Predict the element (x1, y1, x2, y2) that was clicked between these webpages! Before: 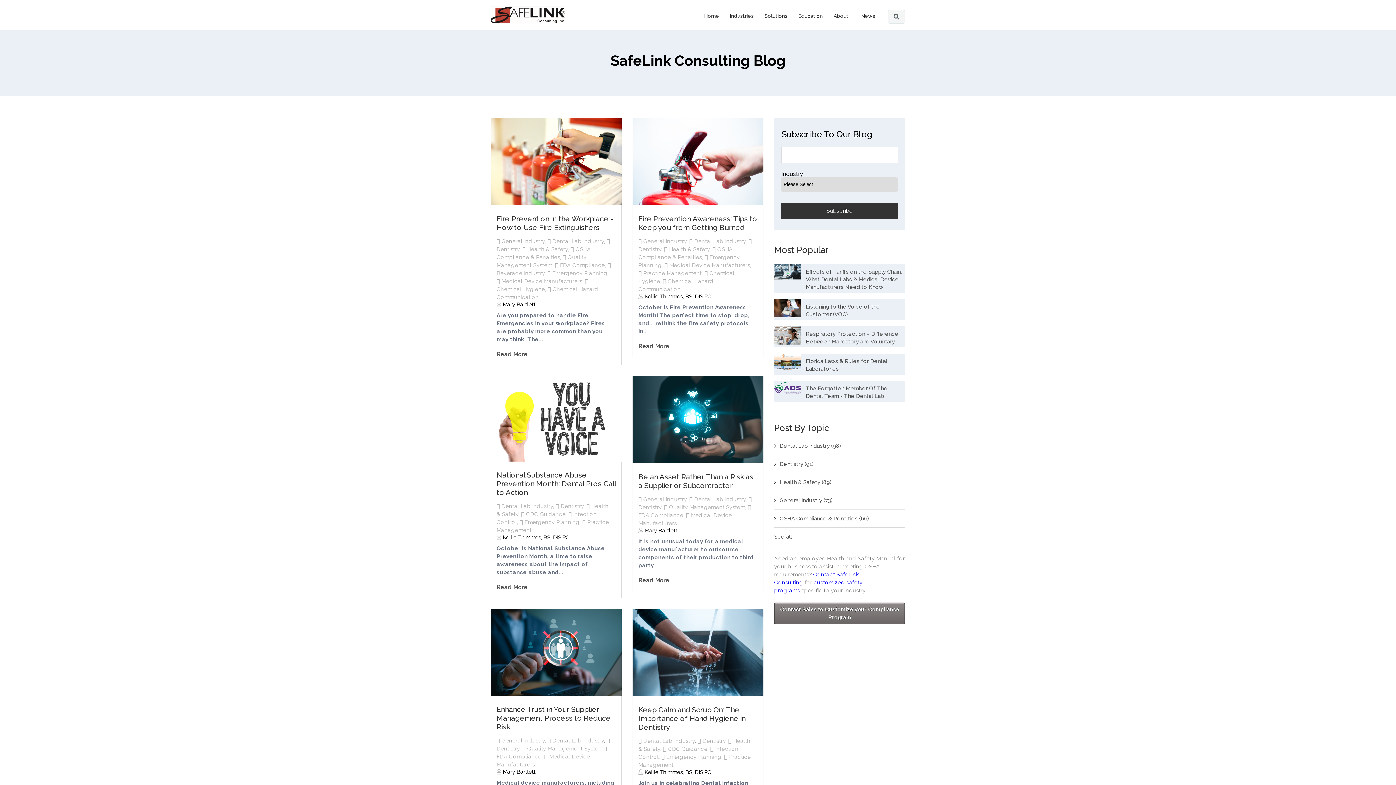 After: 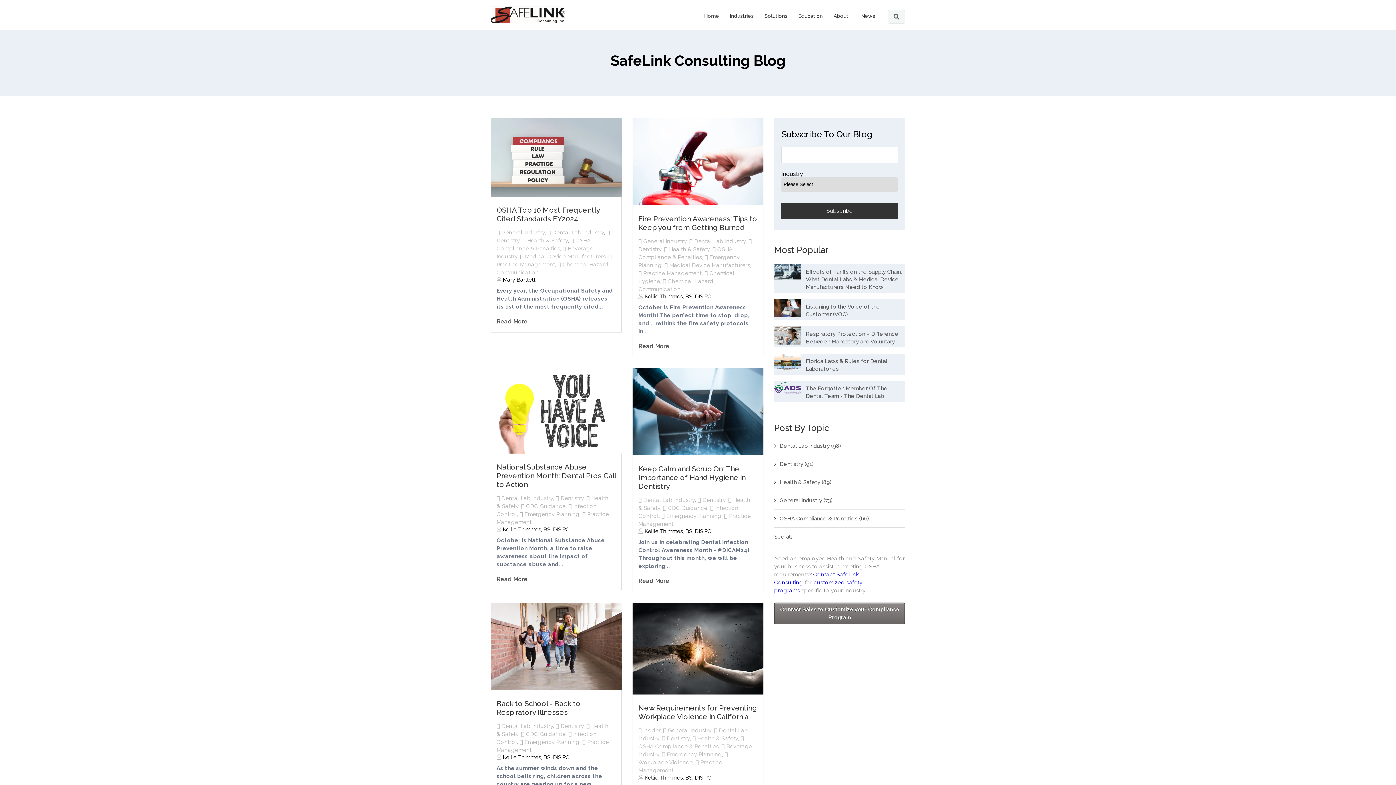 Action: label: Practice Management bbox: (643, 270, 701, 276)